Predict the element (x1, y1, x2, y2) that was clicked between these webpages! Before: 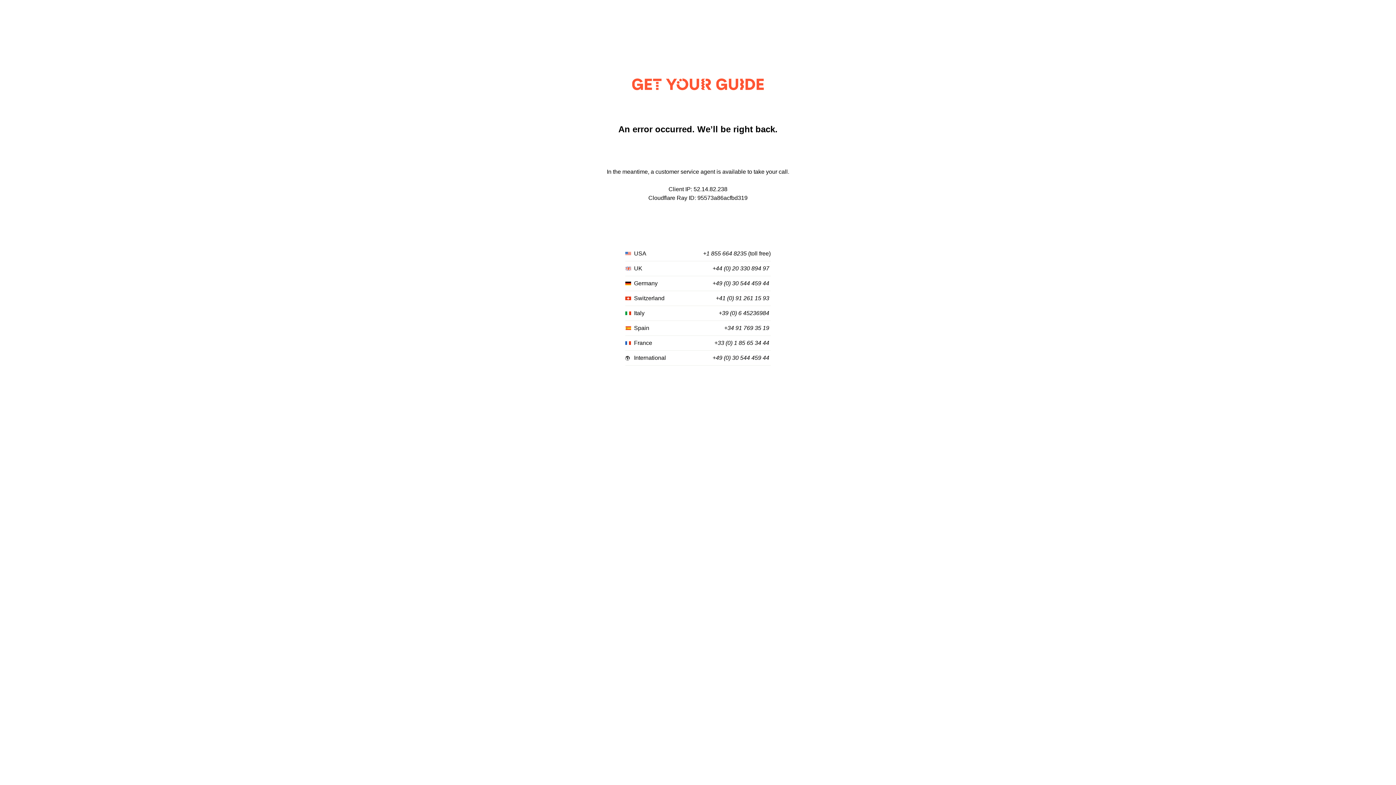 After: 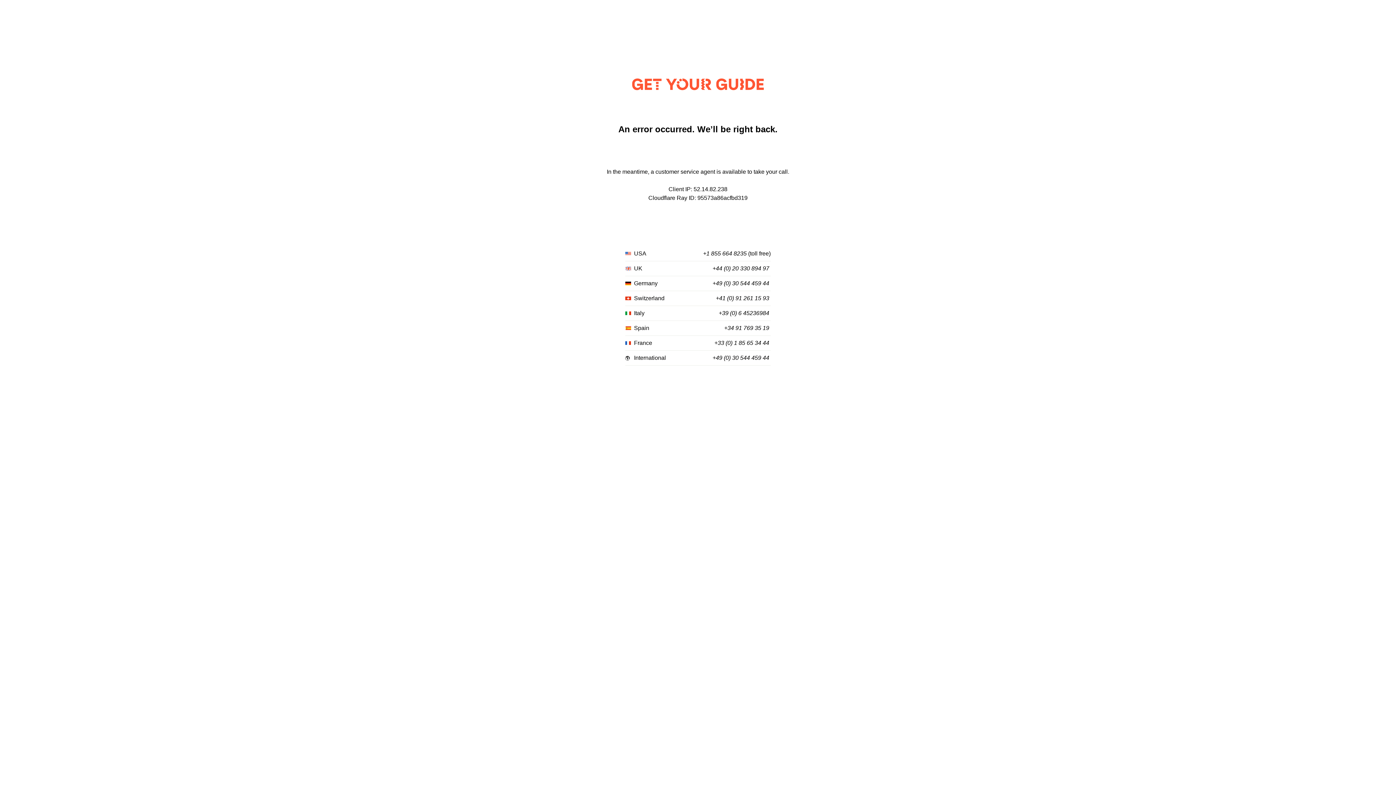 Action: bbox: (714, 340, 769, 346) label: +33 (0) 1 85 65 34 44